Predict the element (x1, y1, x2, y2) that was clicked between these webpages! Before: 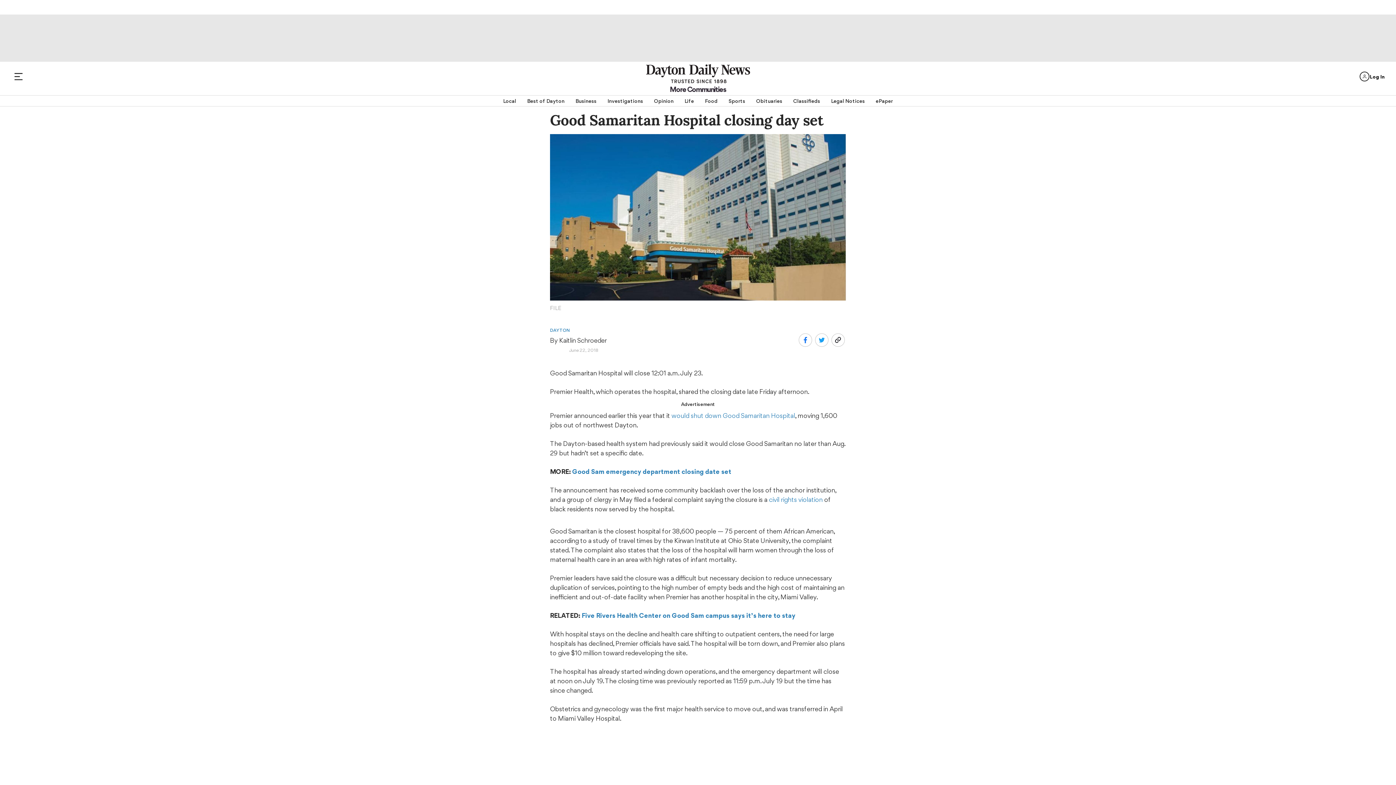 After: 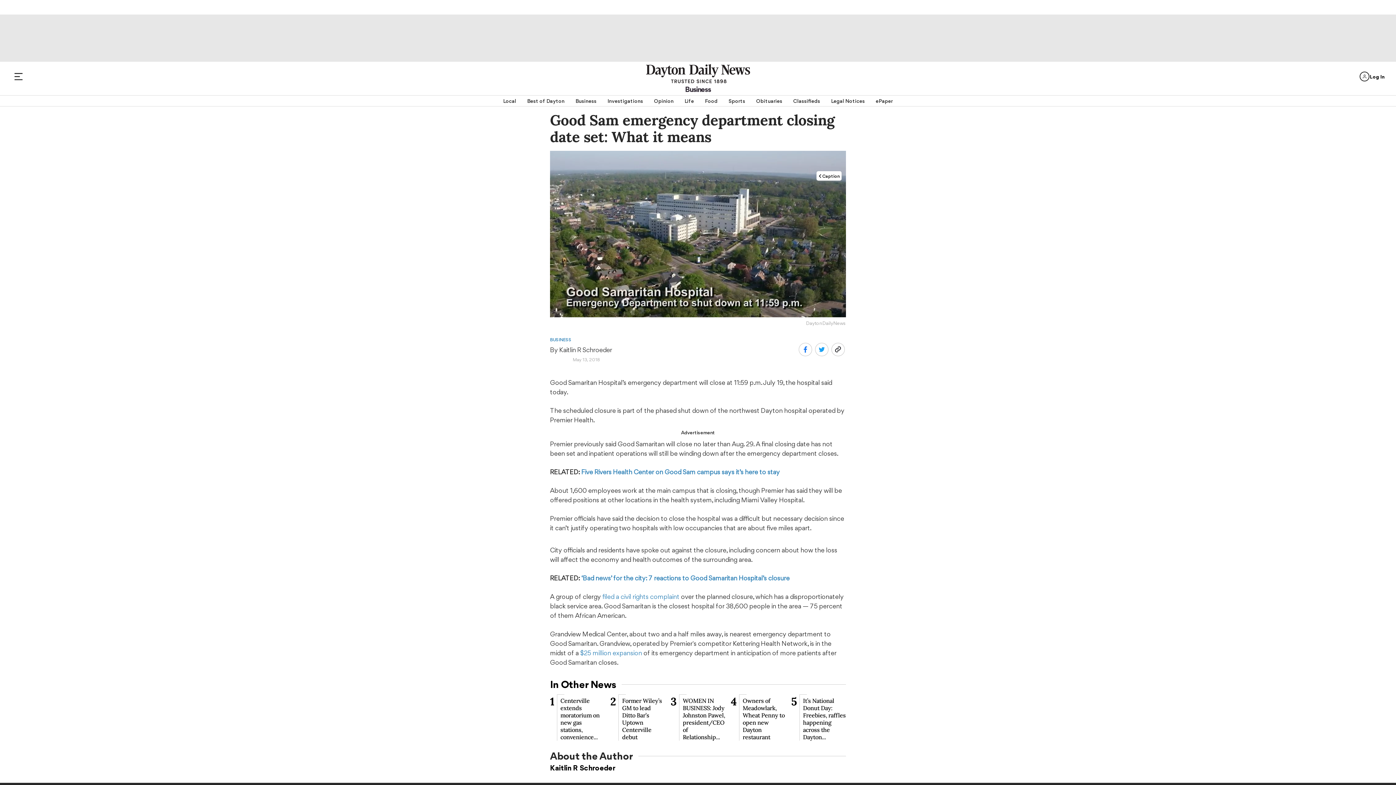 Action: label: Good Sam emergency department closing date set bbox: (572, 467, 731, 475)